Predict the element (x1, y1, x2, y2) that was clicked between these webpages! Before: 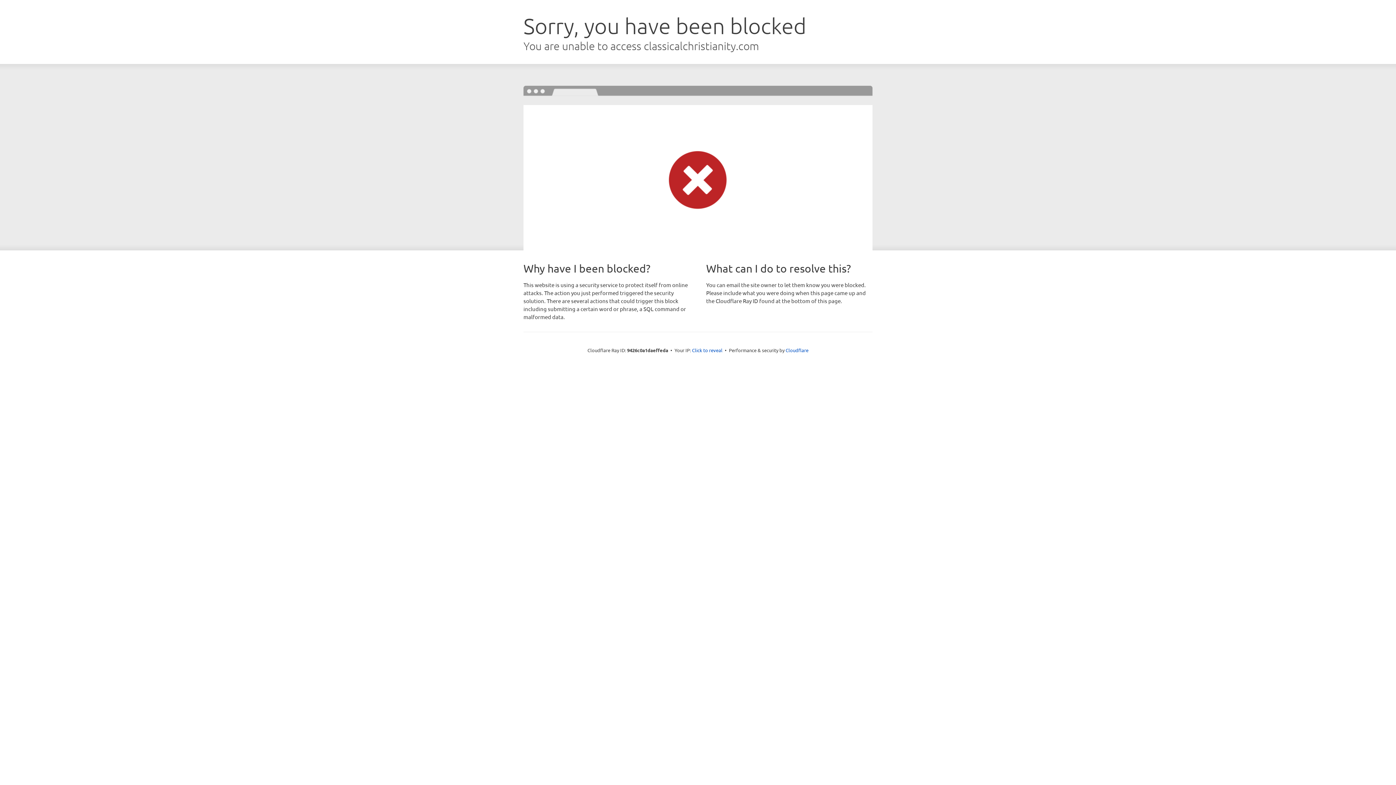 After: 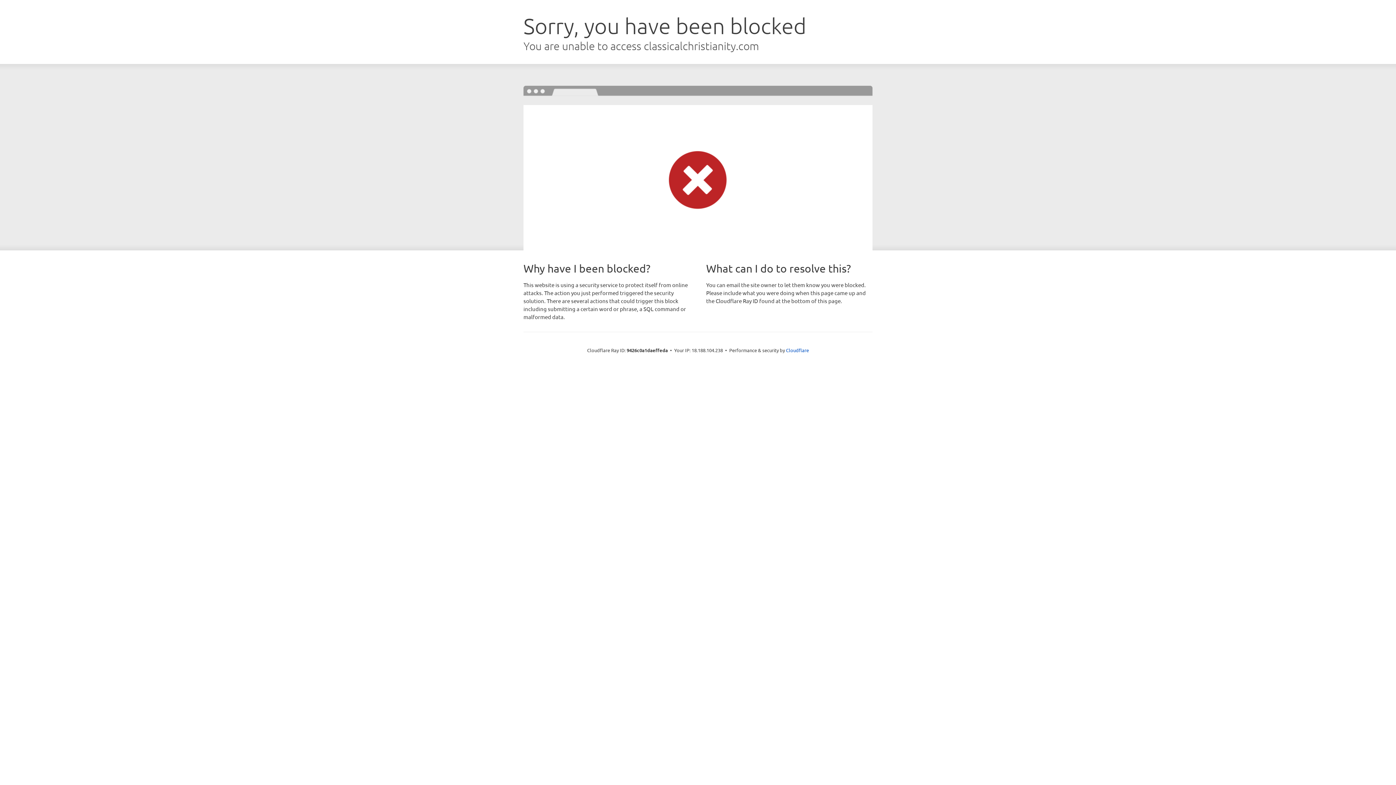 Action: bbox: (692, 346, 722, 353) label: Click to reveal